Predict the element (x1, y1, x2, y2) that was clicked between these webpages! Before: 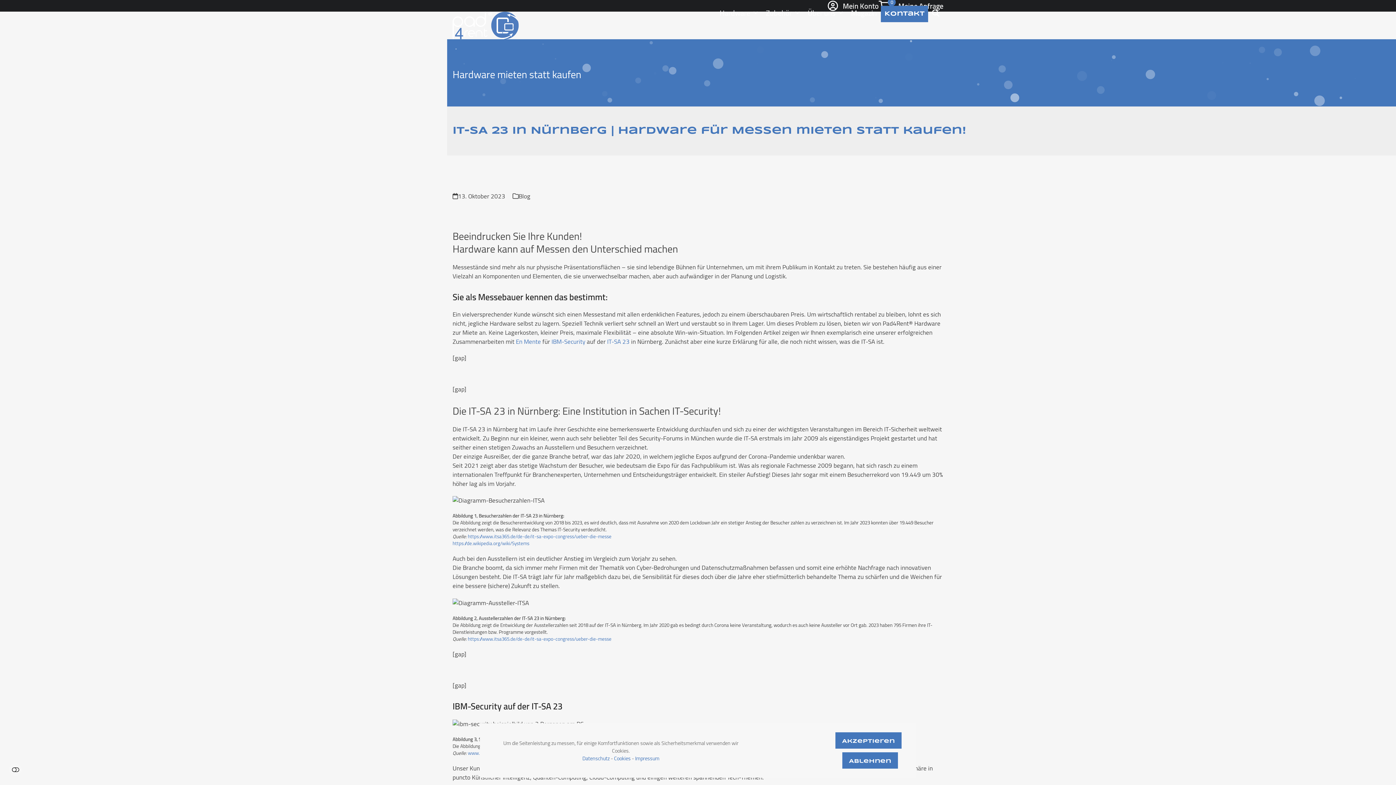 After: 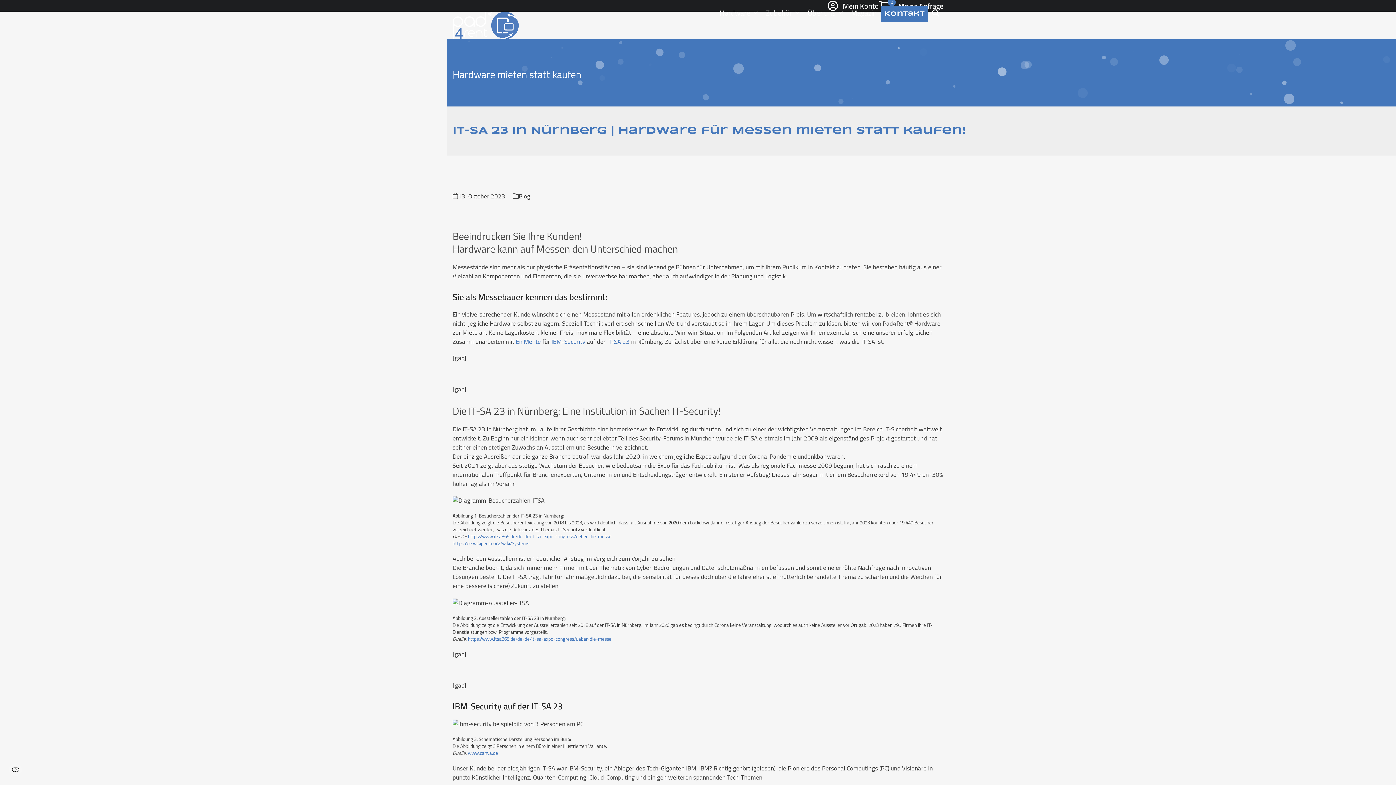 Action: label: Akzeptieren bbox: (835, 732, 901, 749)